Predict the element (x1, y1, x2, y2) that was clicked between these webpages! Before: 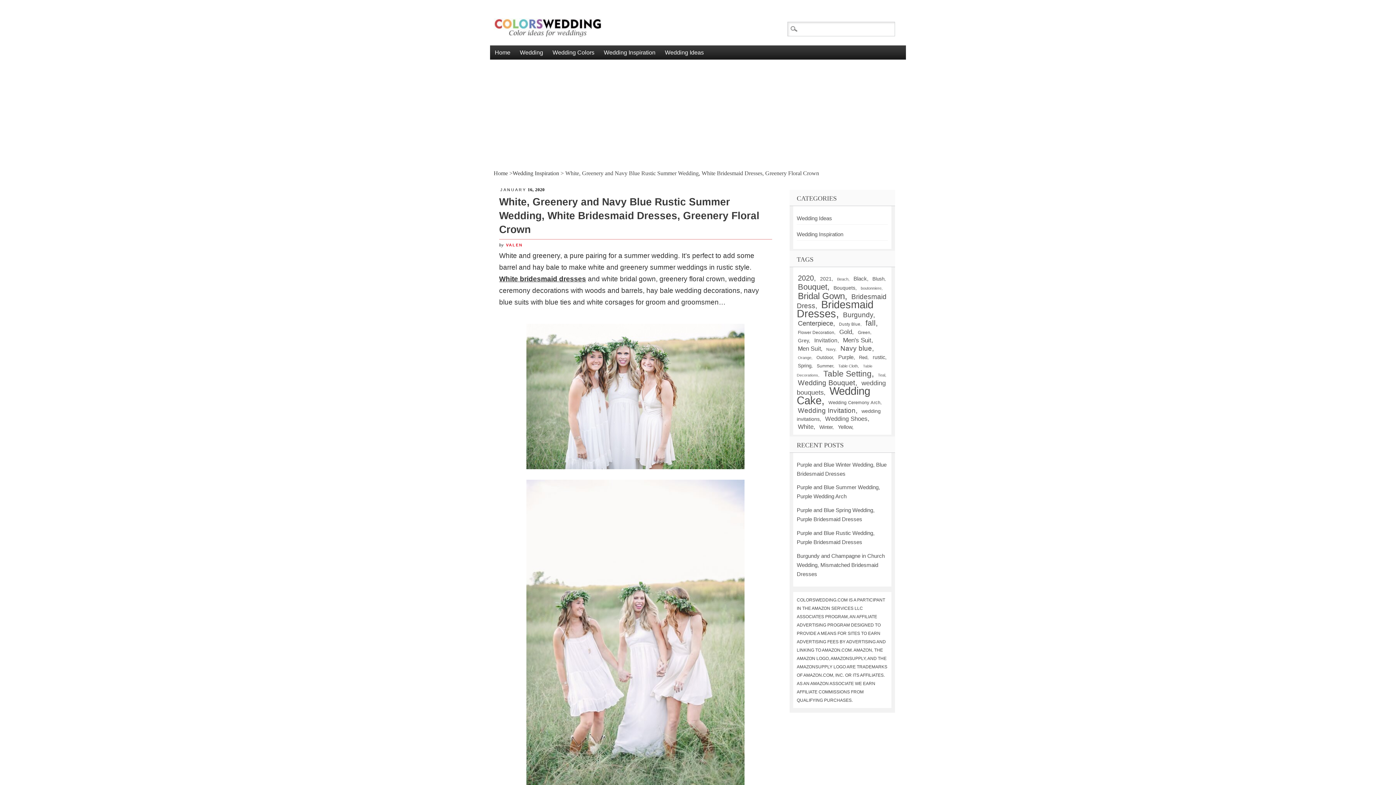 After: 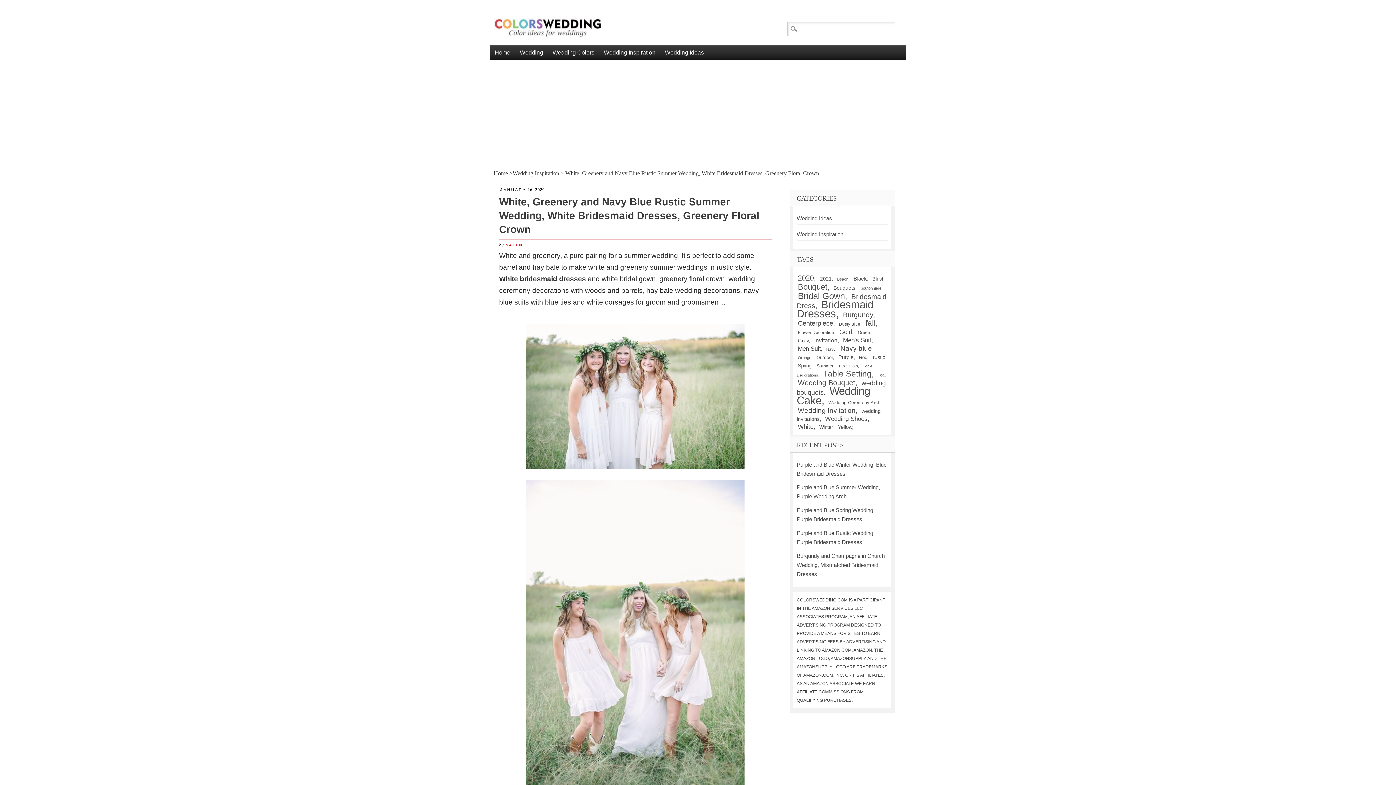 Action: bbox: (526, 323, 744, 469)